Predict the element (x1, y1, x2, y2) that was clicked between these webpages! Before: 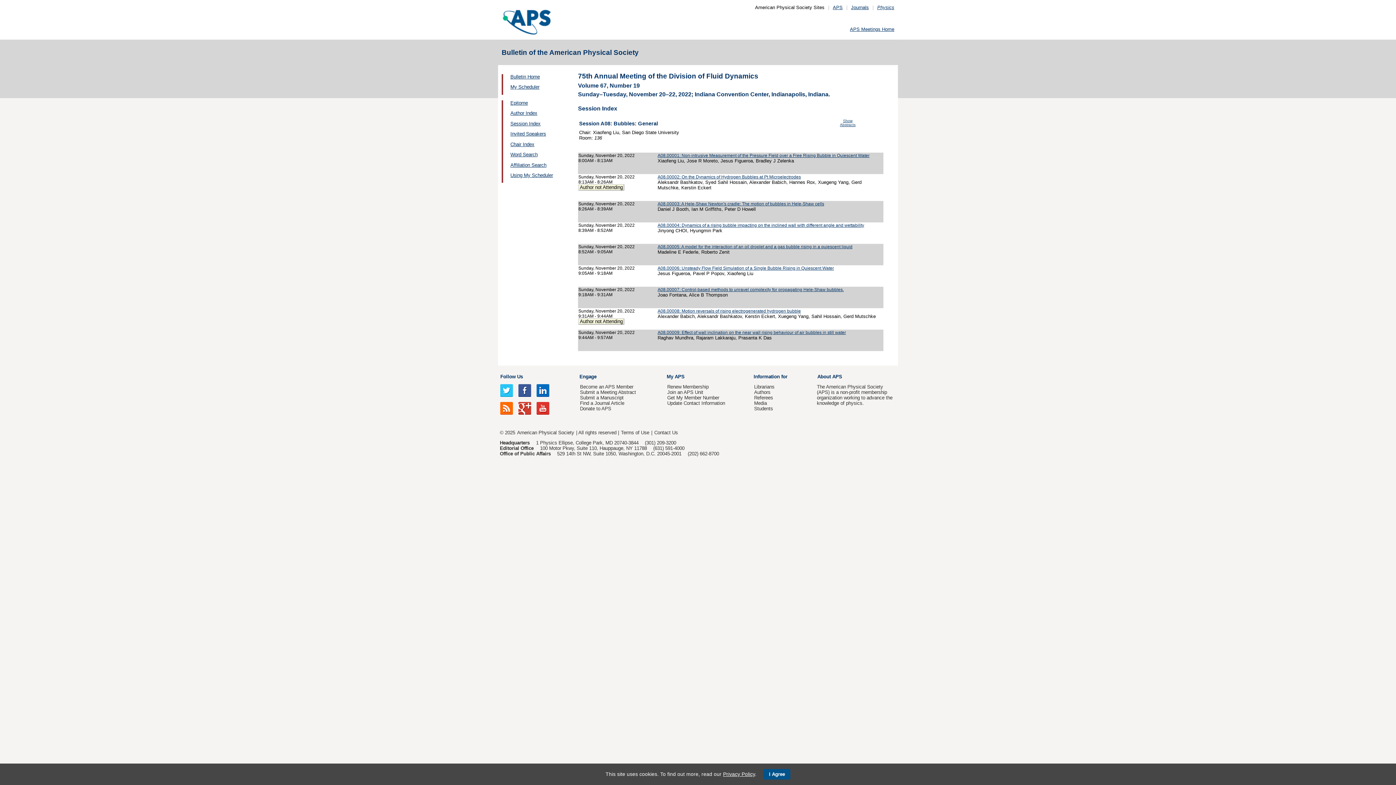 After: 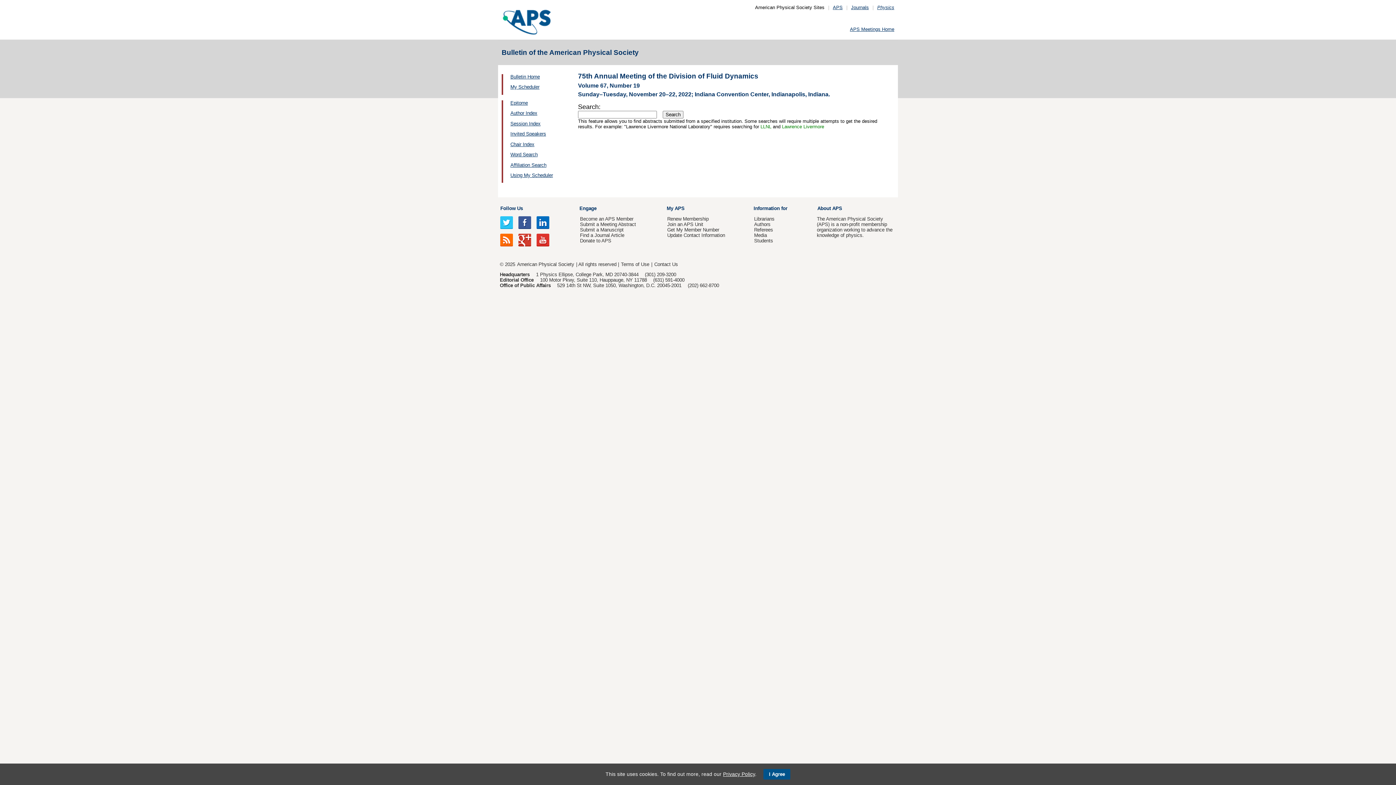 Action: bbox: (510, 162, 546, 167) label: Affiliation Search